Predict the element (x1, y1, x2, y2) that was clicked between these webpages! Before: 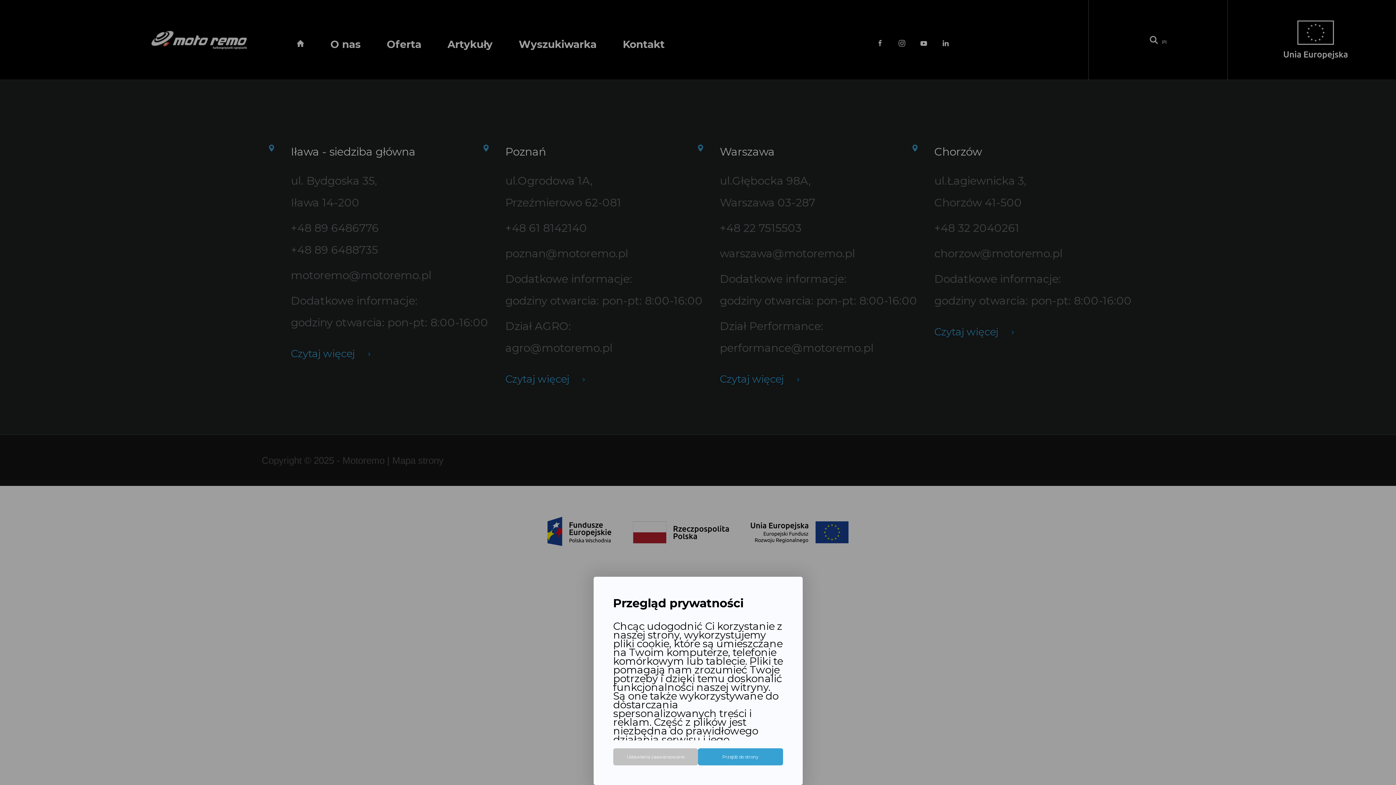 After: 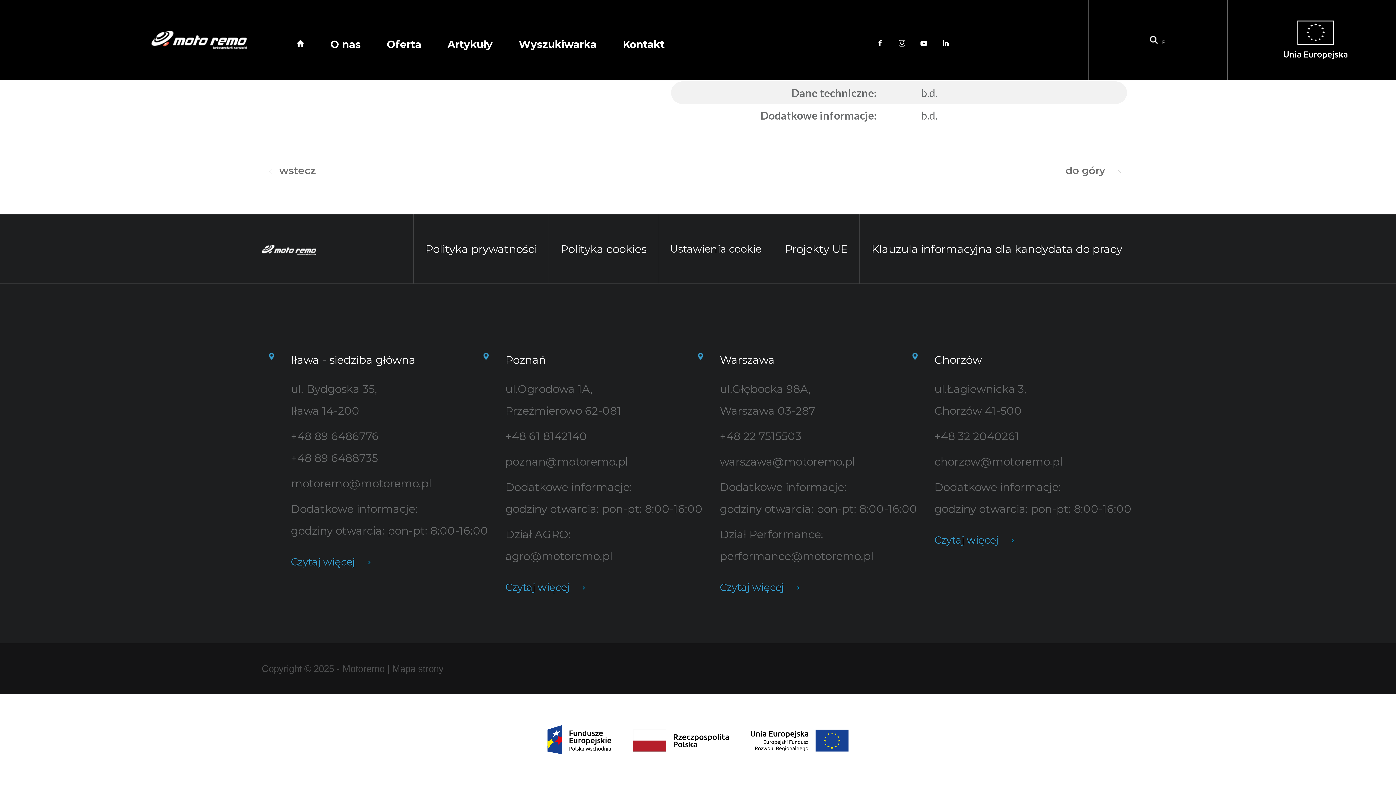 Action: bbox: (698, 748, 783, 765) label: Przejdź do strony